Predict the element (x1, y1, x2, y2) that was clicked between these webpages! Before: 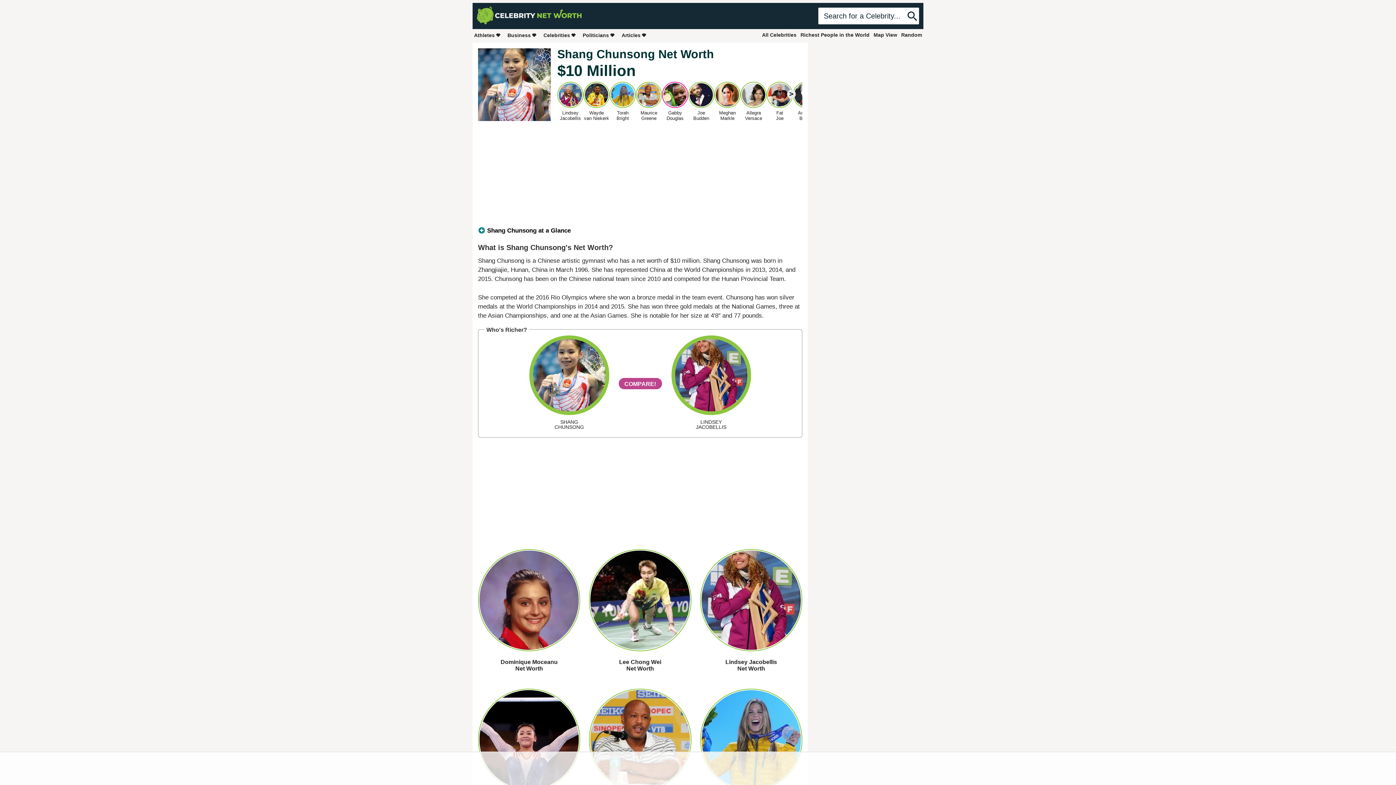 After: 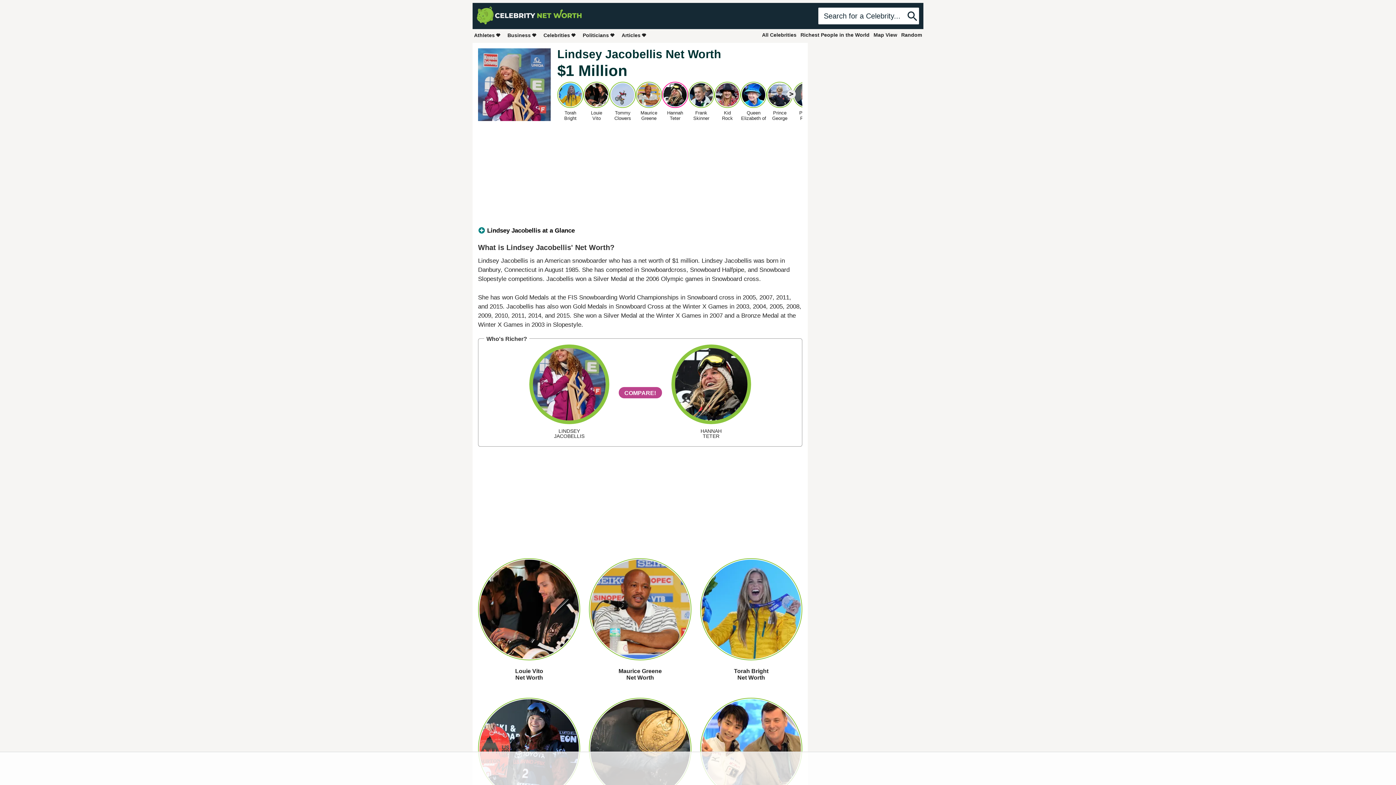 Action: bbox: (557, 81, 583, 121) label: Lindsey
Jacobellis